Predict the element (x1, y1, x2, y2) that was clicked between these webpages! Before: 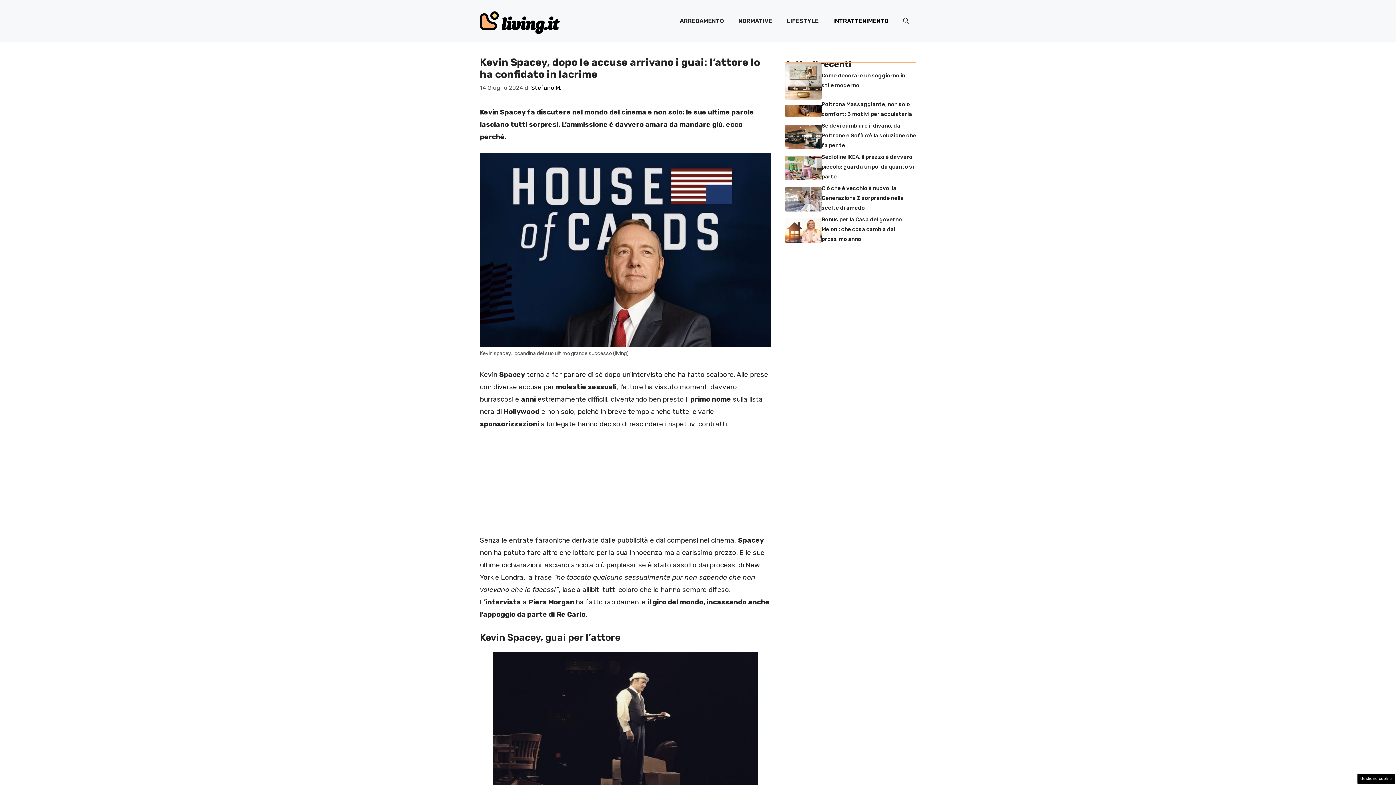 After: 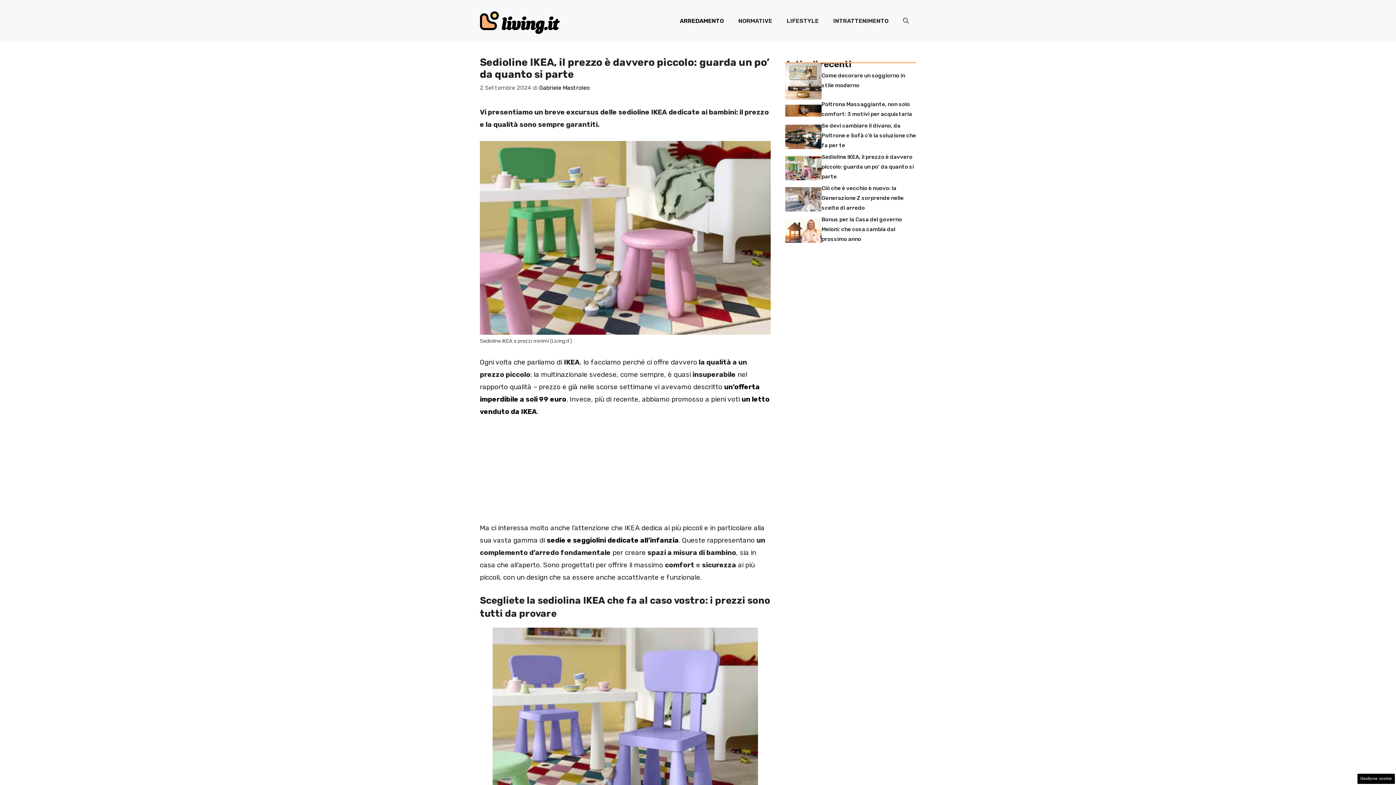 Action: label: Sedioline IKEA, il prezzo è davvero piccolo: guarda un po’ da quanto si parte bbox: (821, 153, 914, 180)